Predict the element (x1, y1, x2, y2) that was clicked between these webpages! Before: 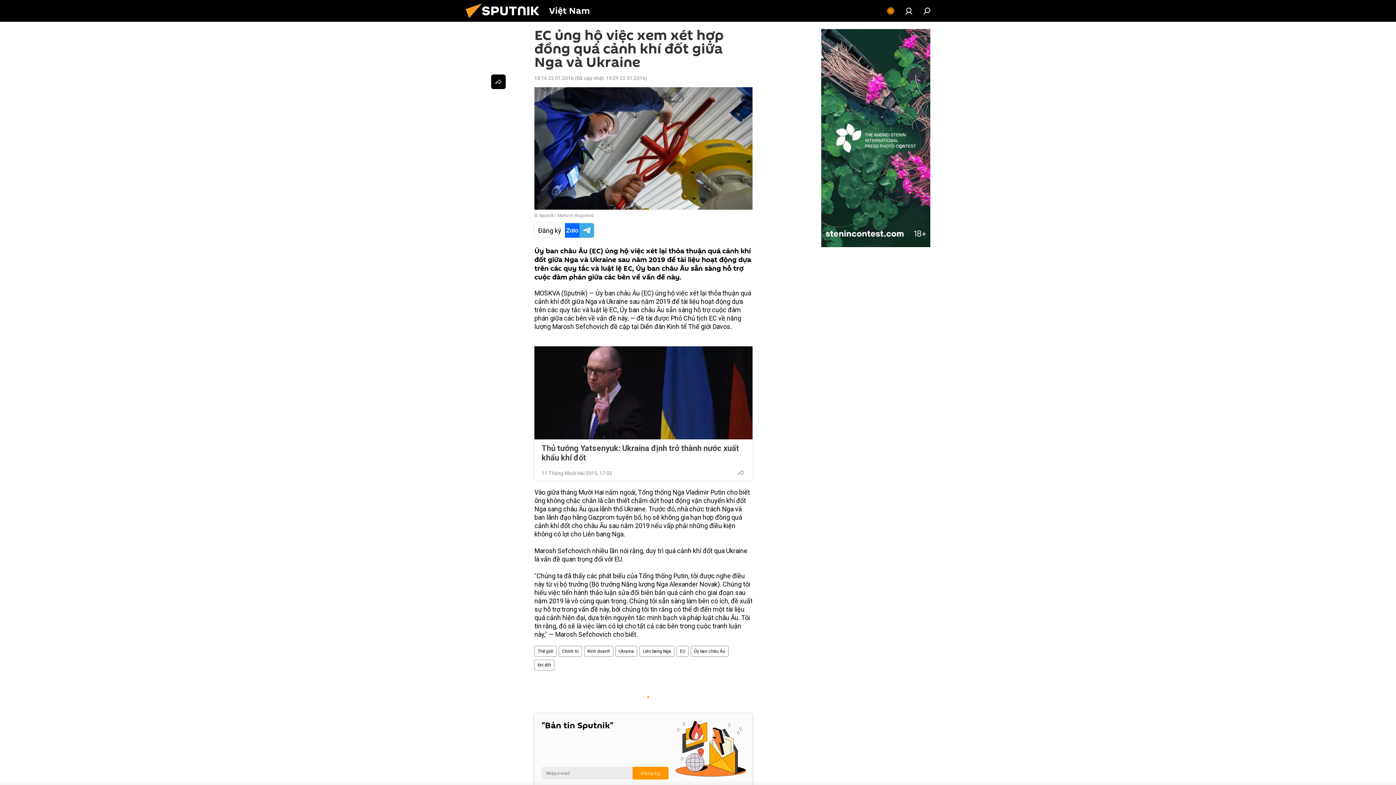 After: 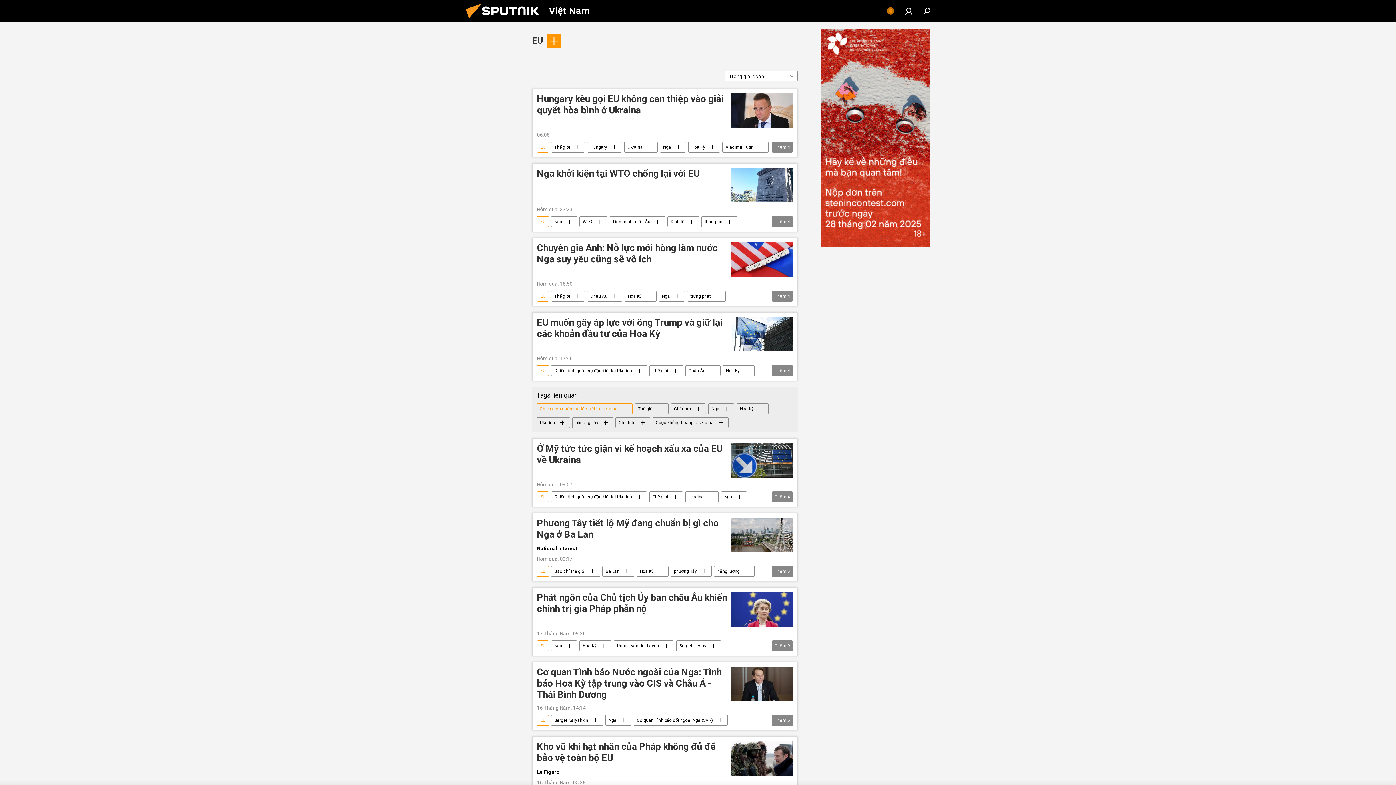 Action: label: EU bbox: (677, 646, 688, 657)